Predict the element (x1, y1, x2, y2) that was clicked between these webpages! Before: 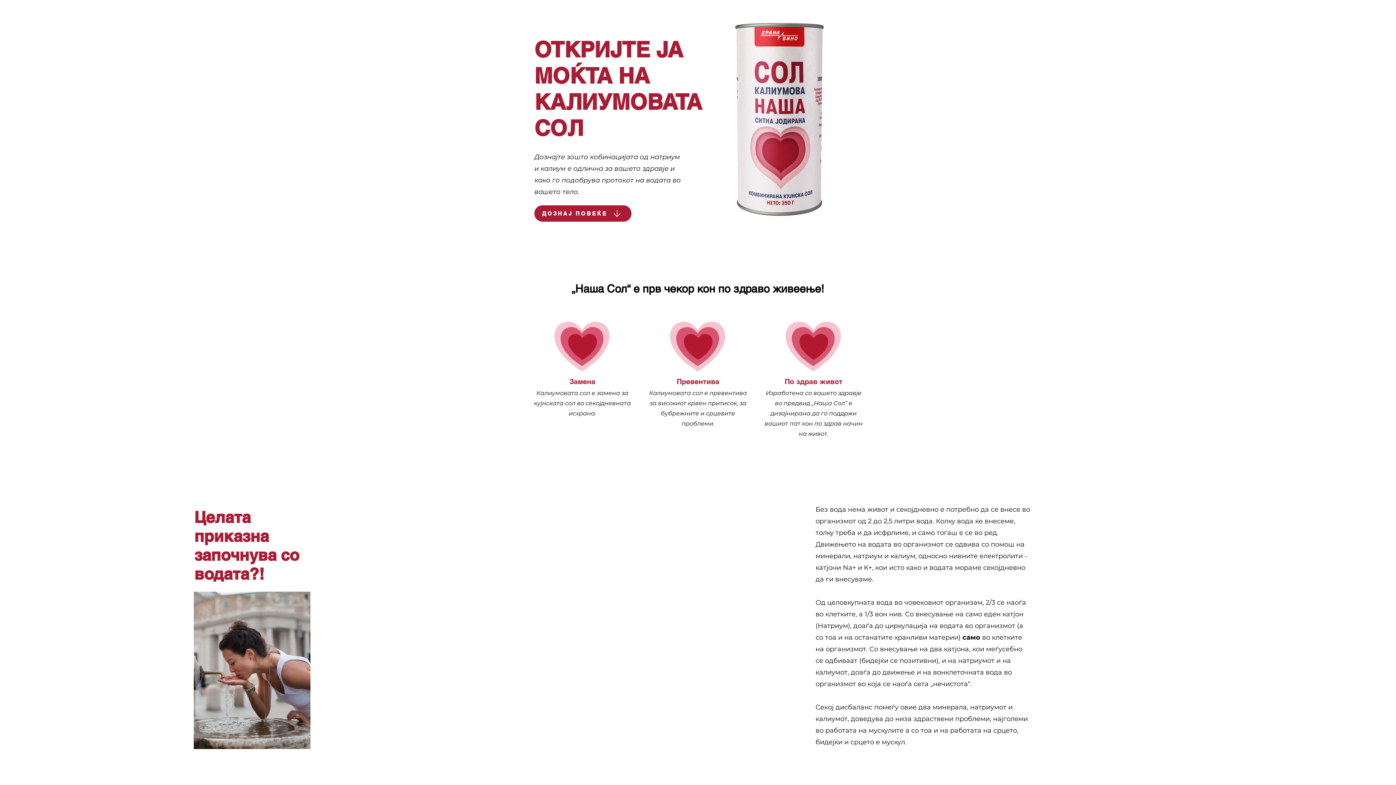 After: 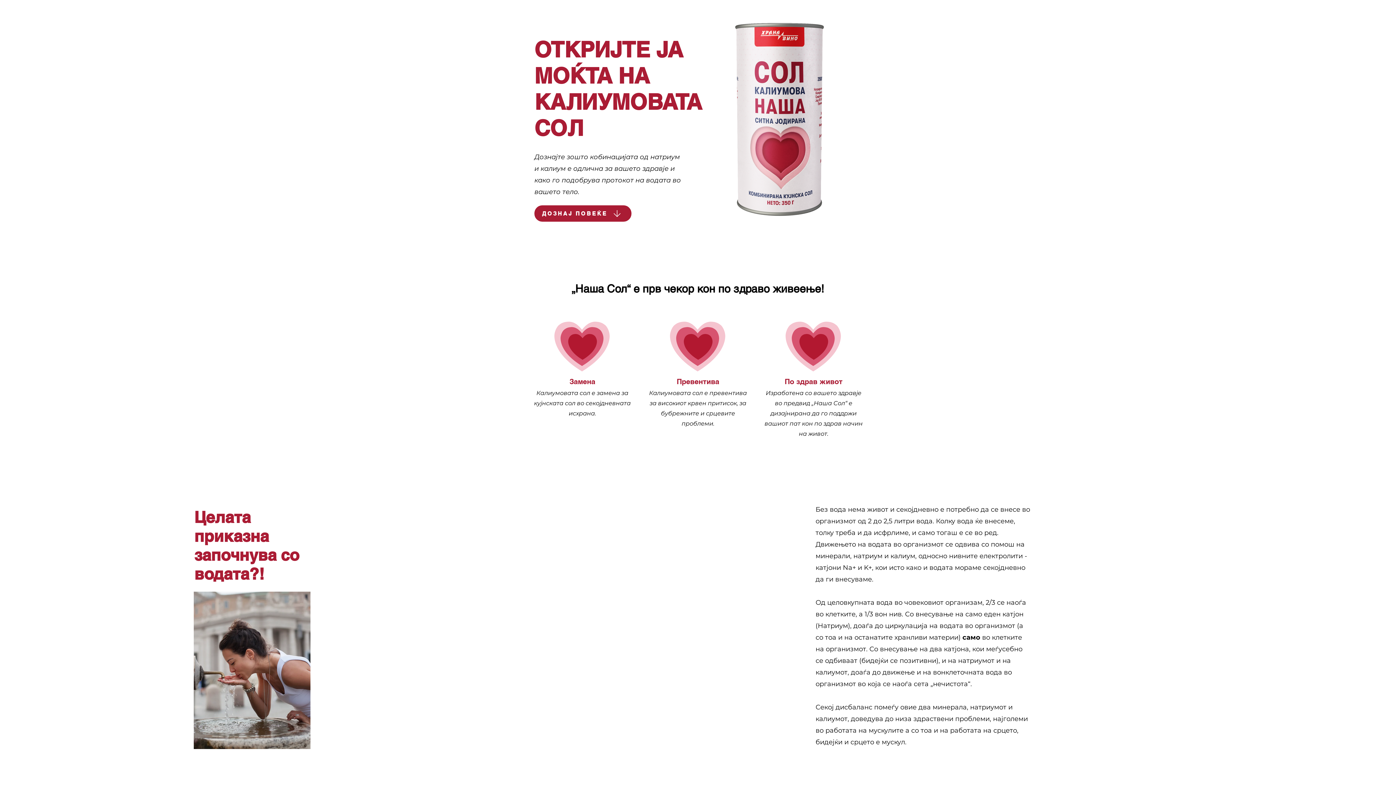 Action: label: ДОЗНАЈ ПОВЕЌЕ bbox: (534, 205, 631, 221)